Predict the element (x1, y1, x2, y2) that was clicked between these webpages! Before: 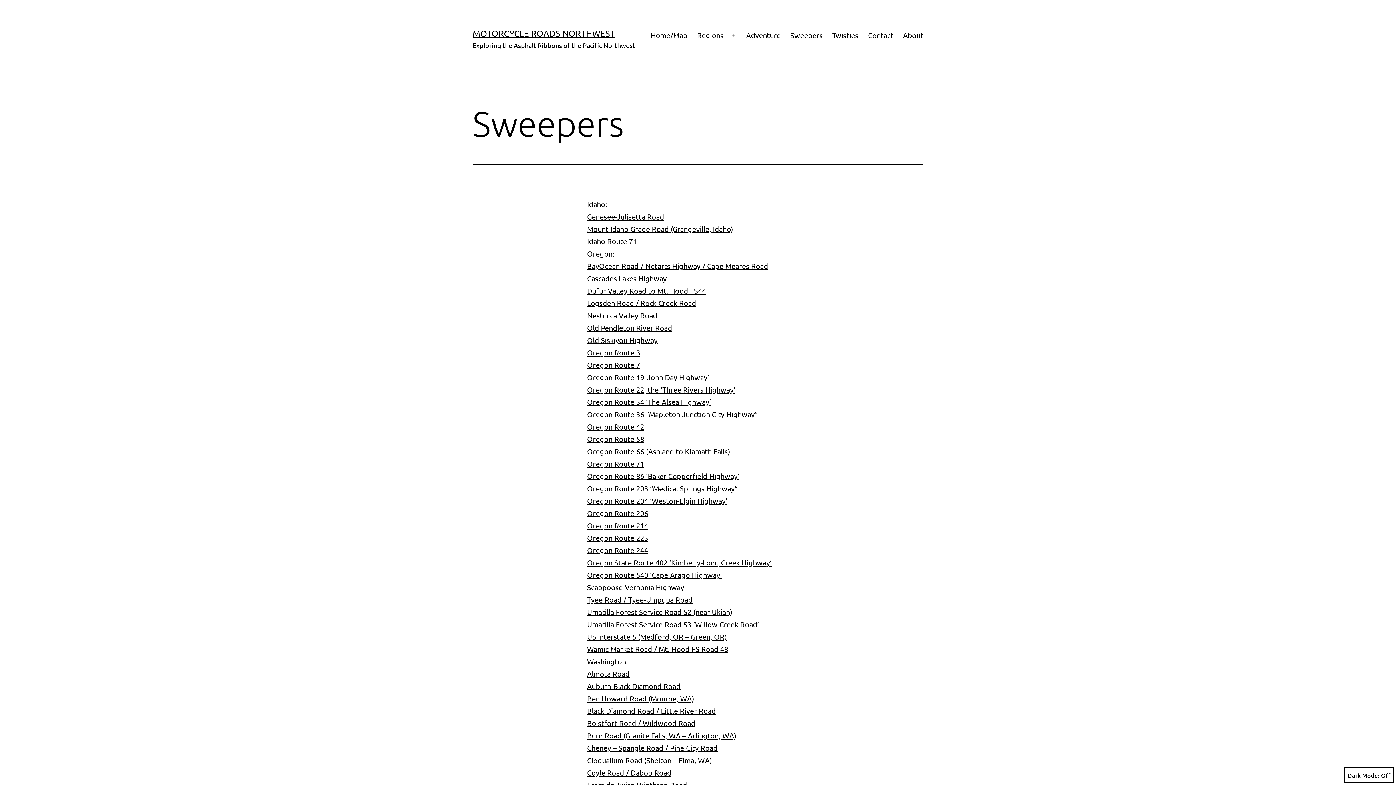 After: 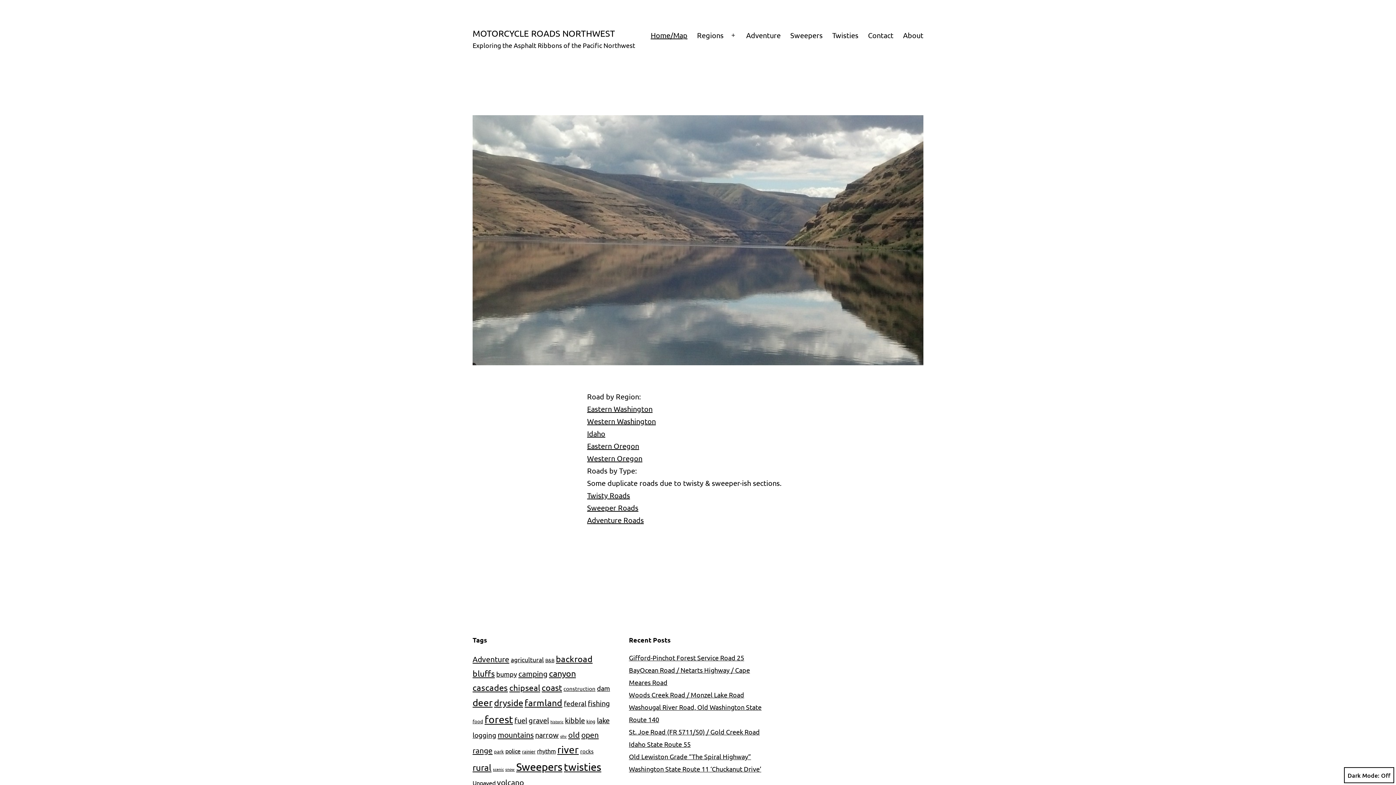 Action: label: Home/Map bbox: (646, 26, 692, 44)